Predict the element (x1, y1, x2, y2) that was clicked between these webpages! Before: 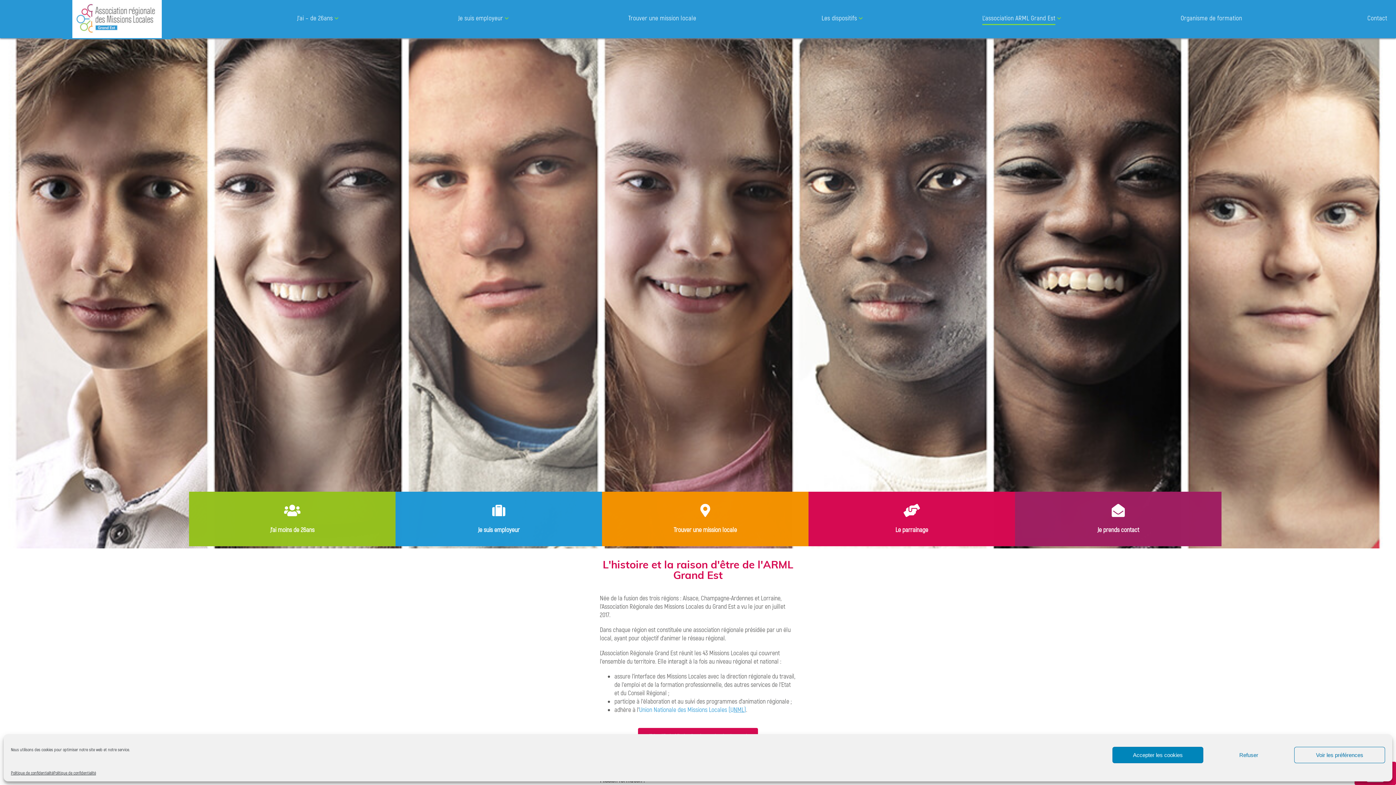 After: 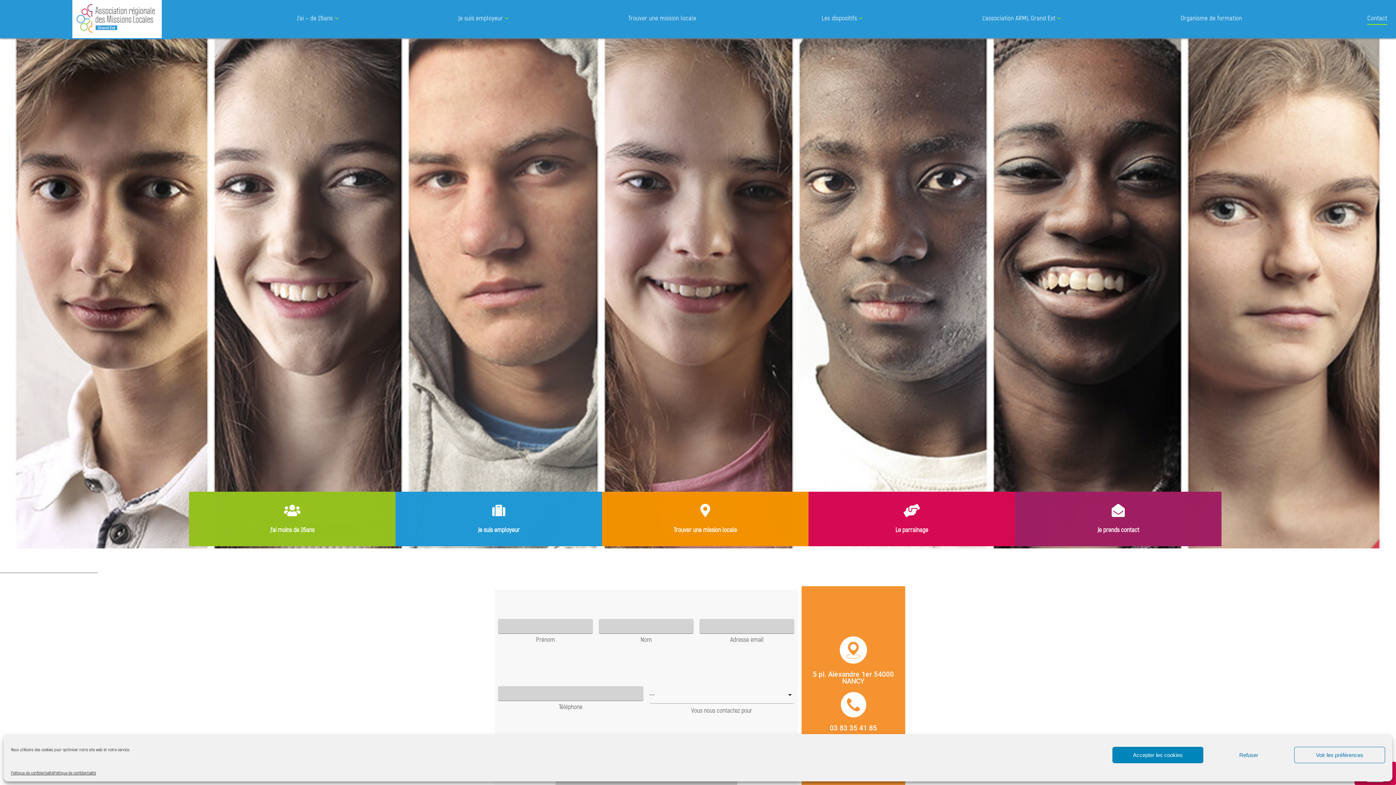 Action: label: Je prends contact bbox: (1015, 492, 1221, 546)